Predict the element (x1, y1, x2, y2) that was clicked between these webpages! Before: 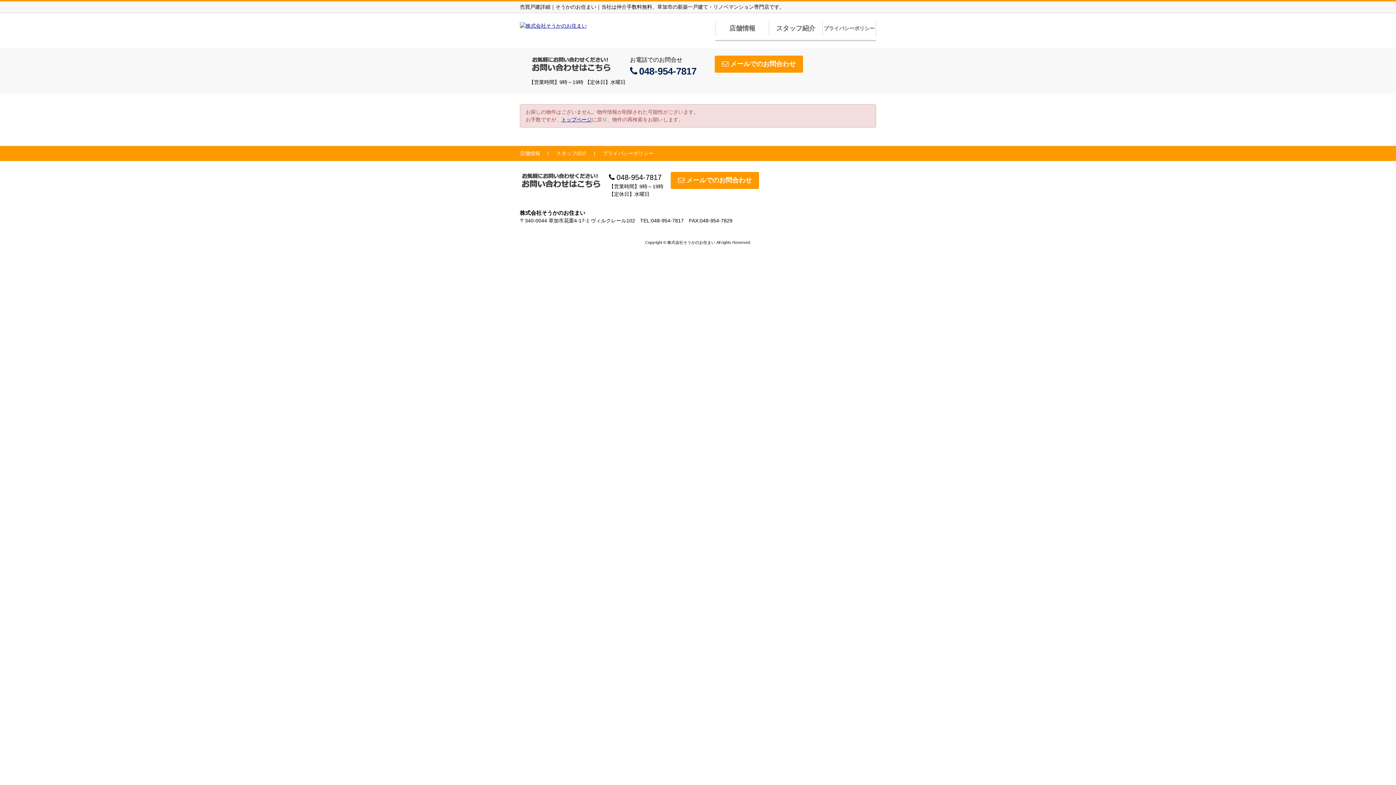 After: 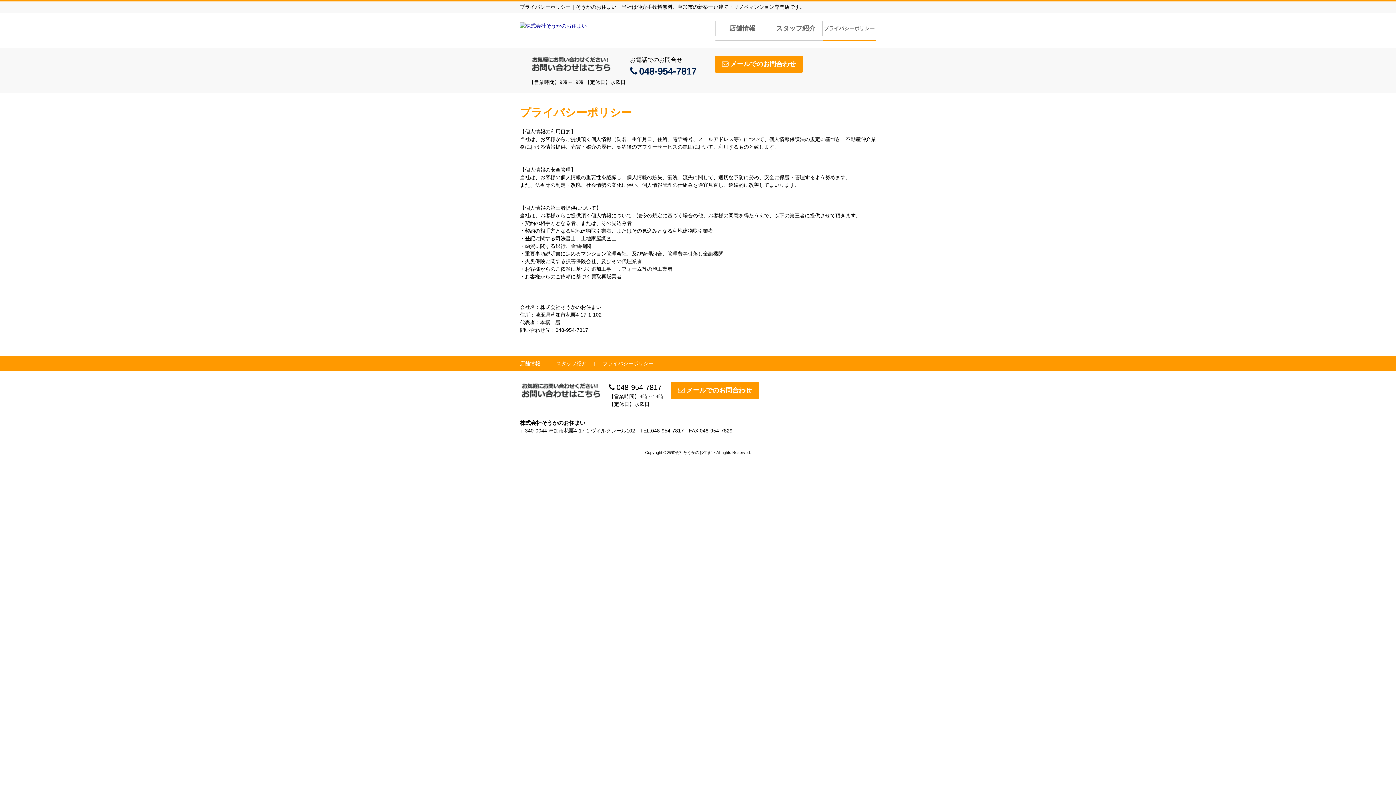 Action: bbox: (822, 21, 876, 35) label: プライバシーポリシー